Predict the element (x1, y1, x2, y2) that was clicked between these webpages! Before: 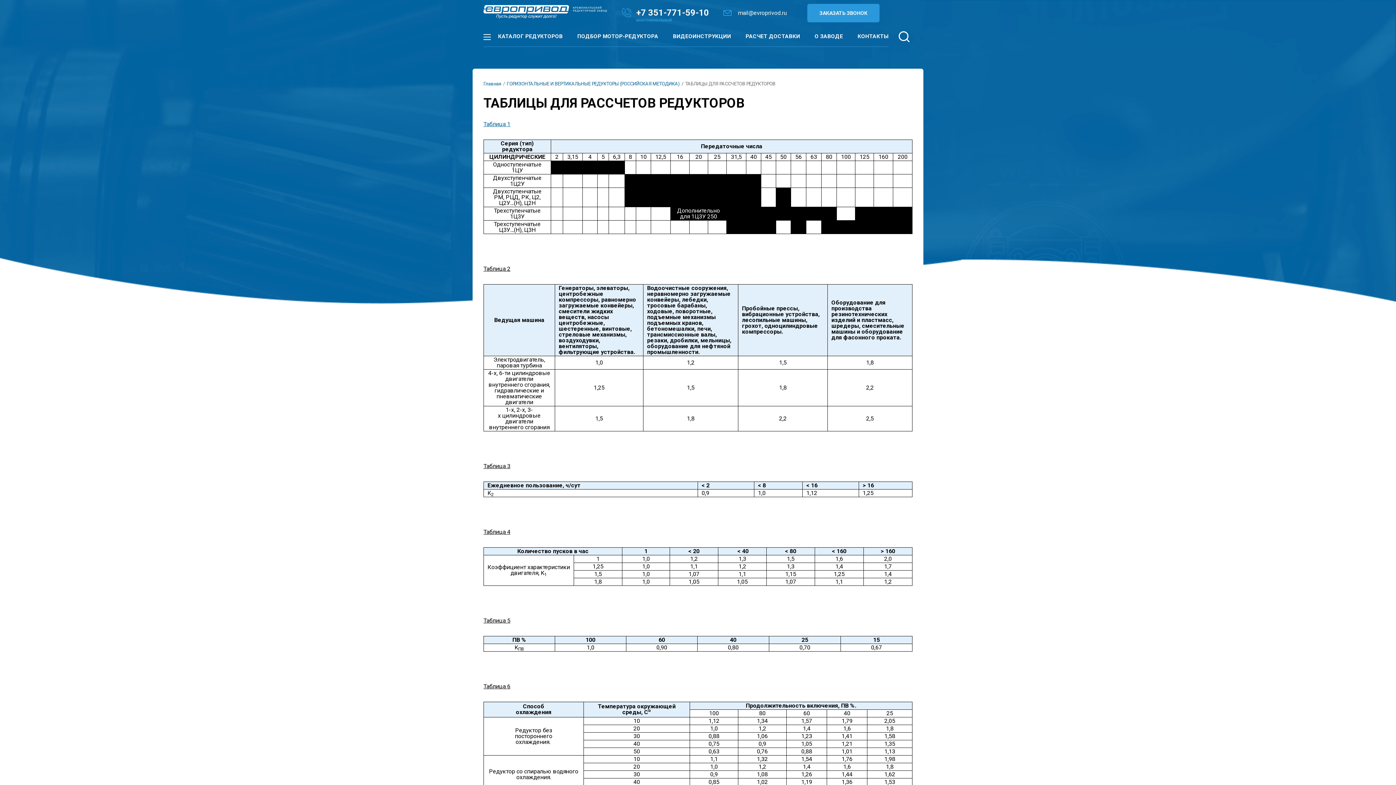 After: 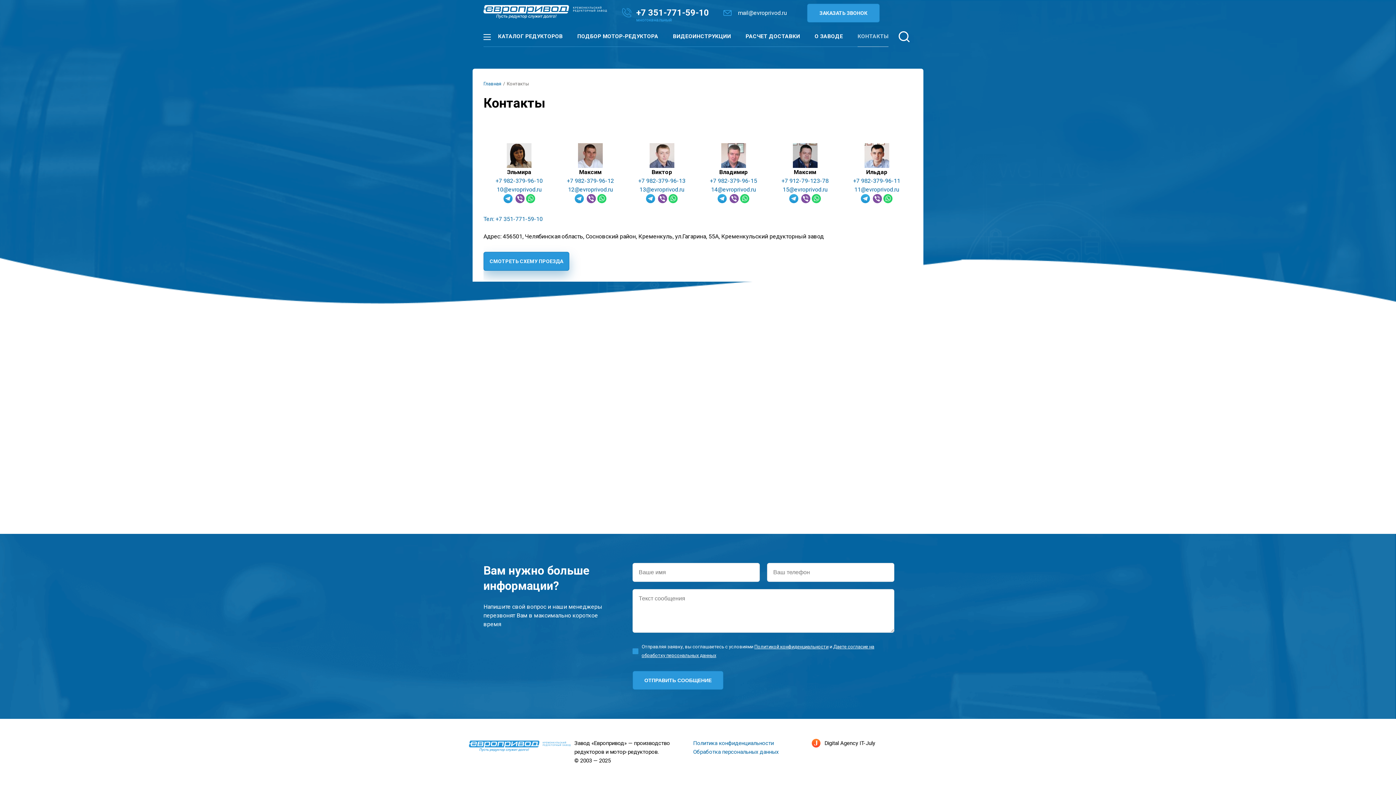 Action: bbox: (857, 26, 888, 46) label: КОНТАКТЫ